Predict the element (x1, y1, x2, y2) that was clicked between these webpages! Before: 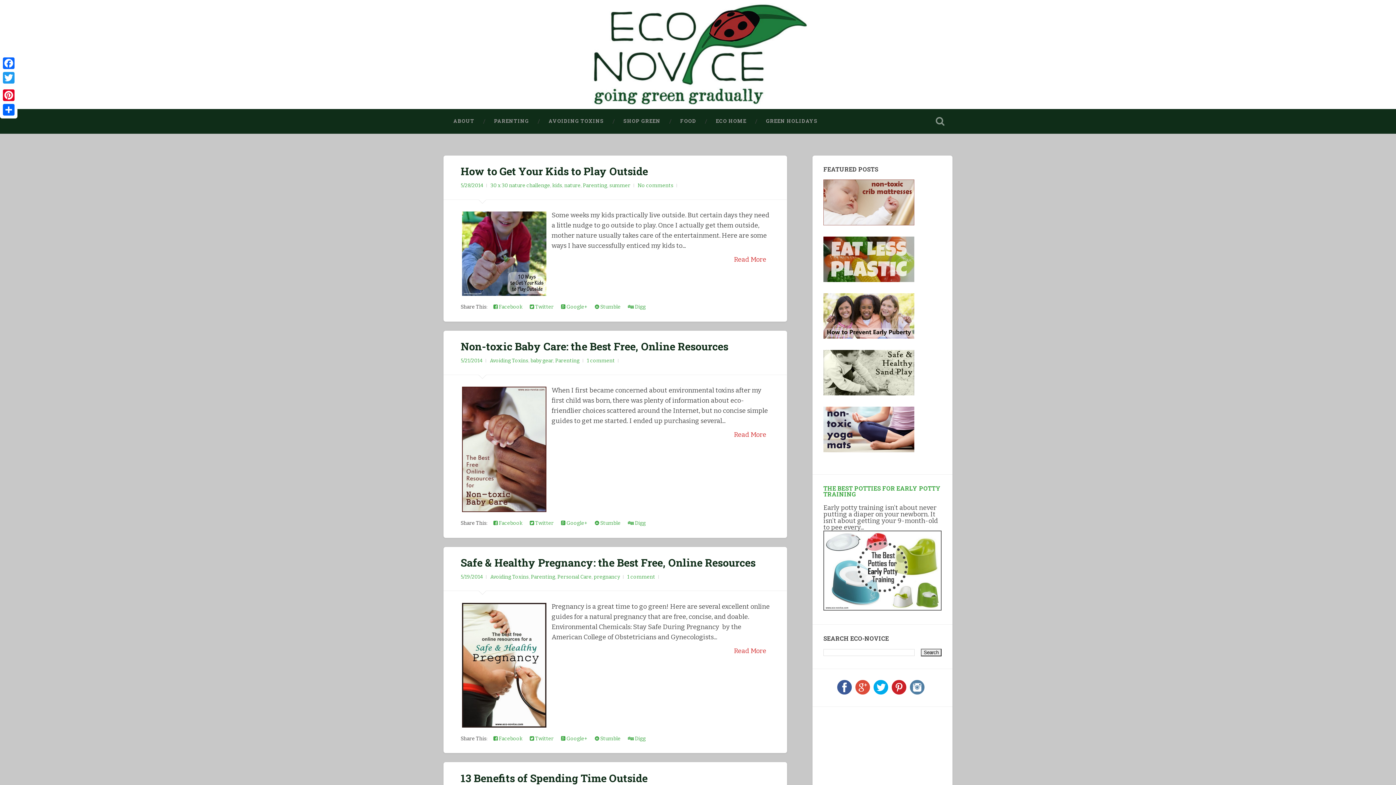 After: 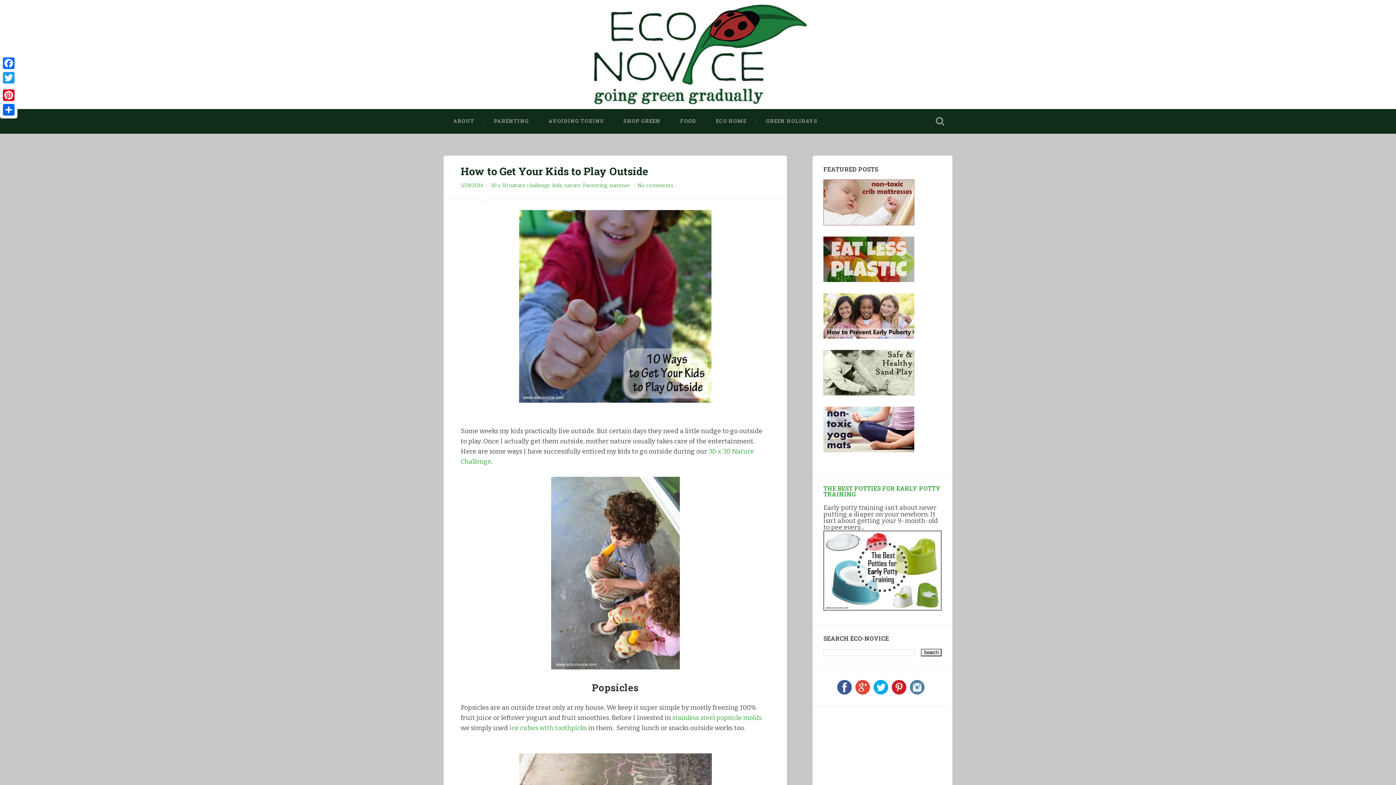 Action: bbox: (460, 164, 648, 178) label: How to Get Your Kids to Play Outside